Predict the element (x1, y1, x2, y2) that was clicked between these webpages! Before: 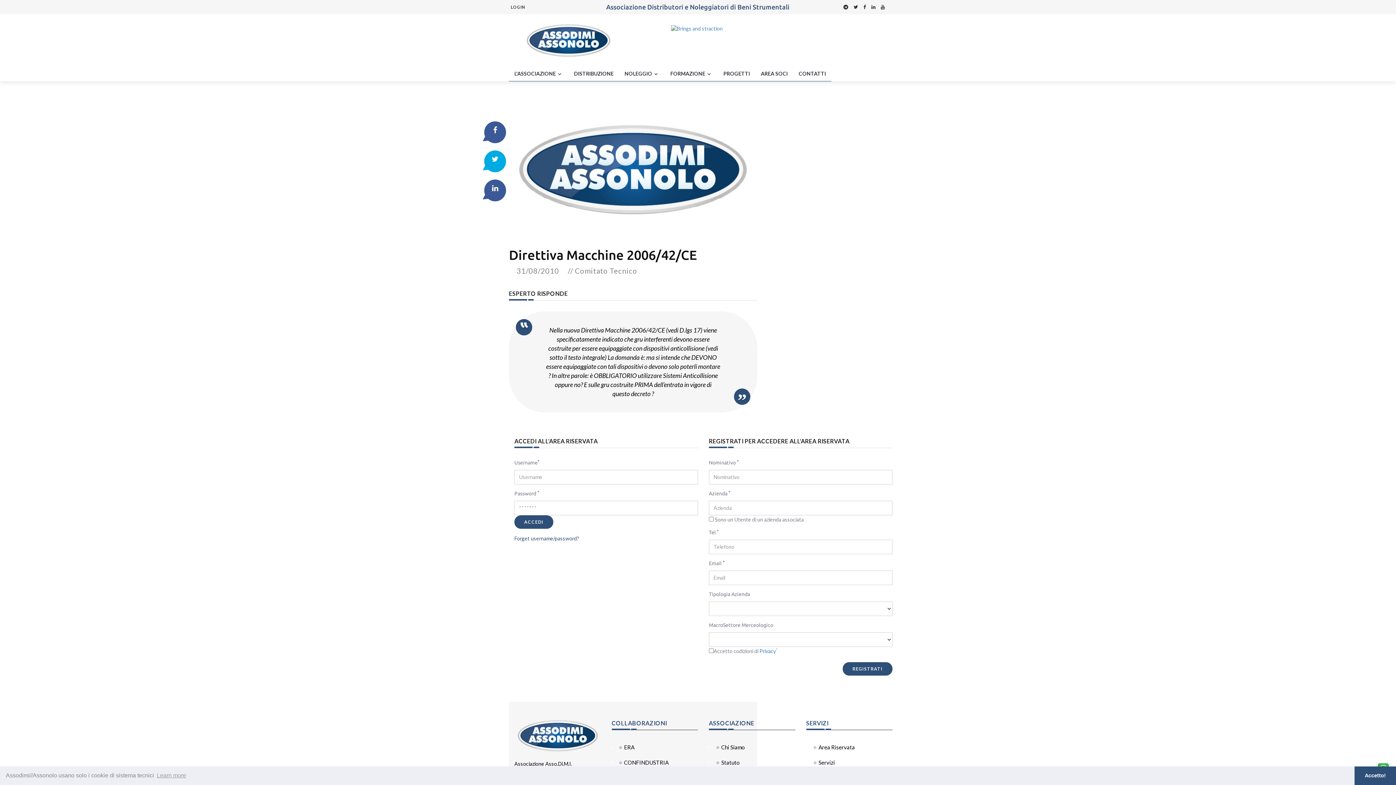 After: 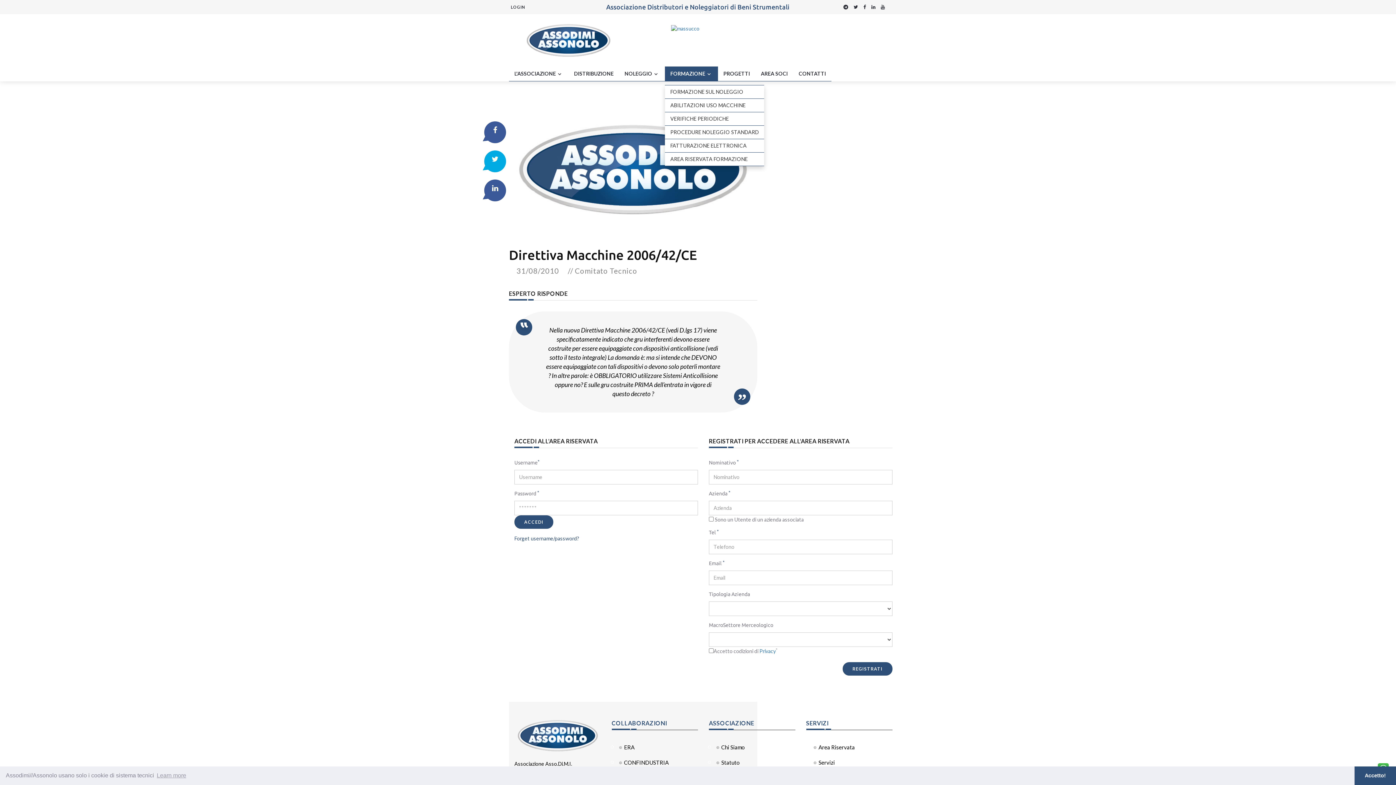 Action: bbox: (665, 66, 718, 81) label: FORMAZIONE